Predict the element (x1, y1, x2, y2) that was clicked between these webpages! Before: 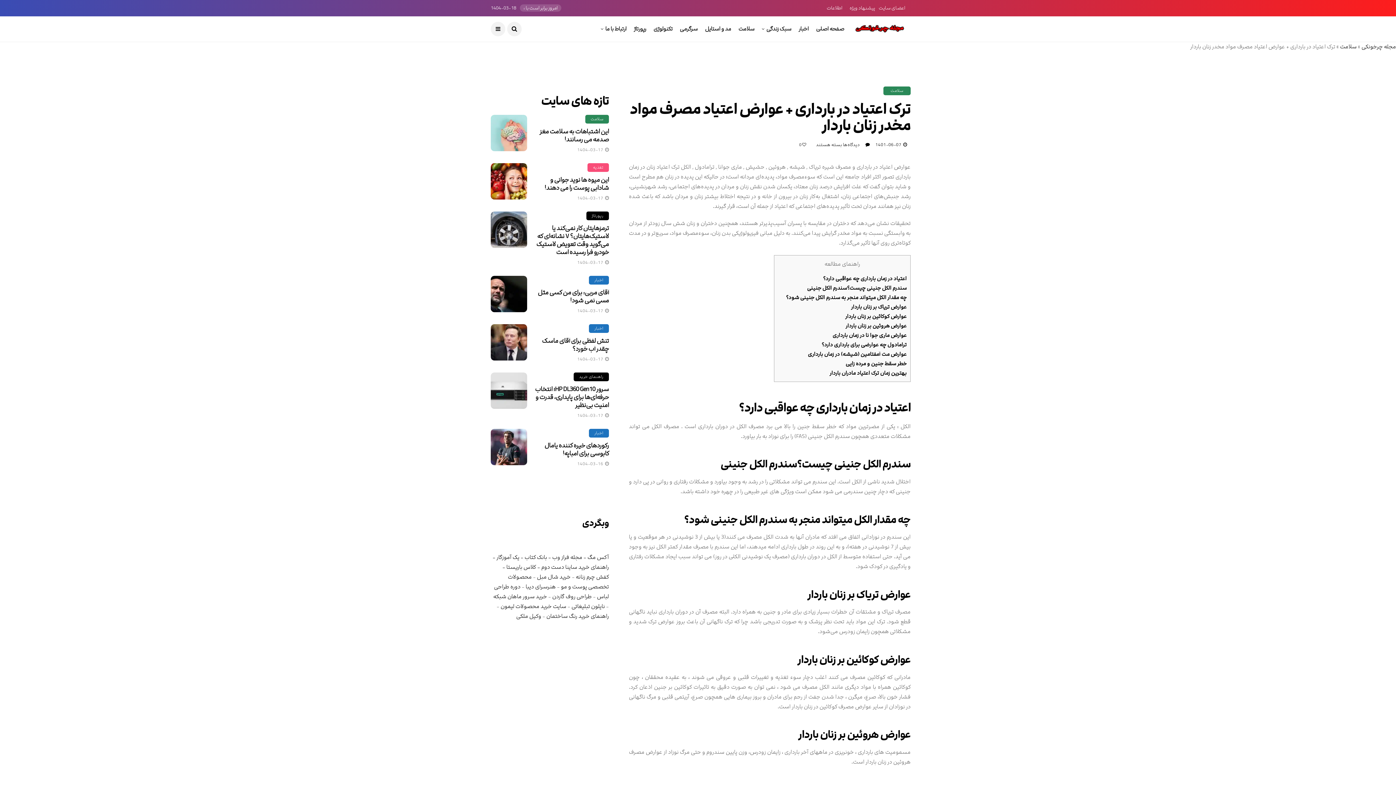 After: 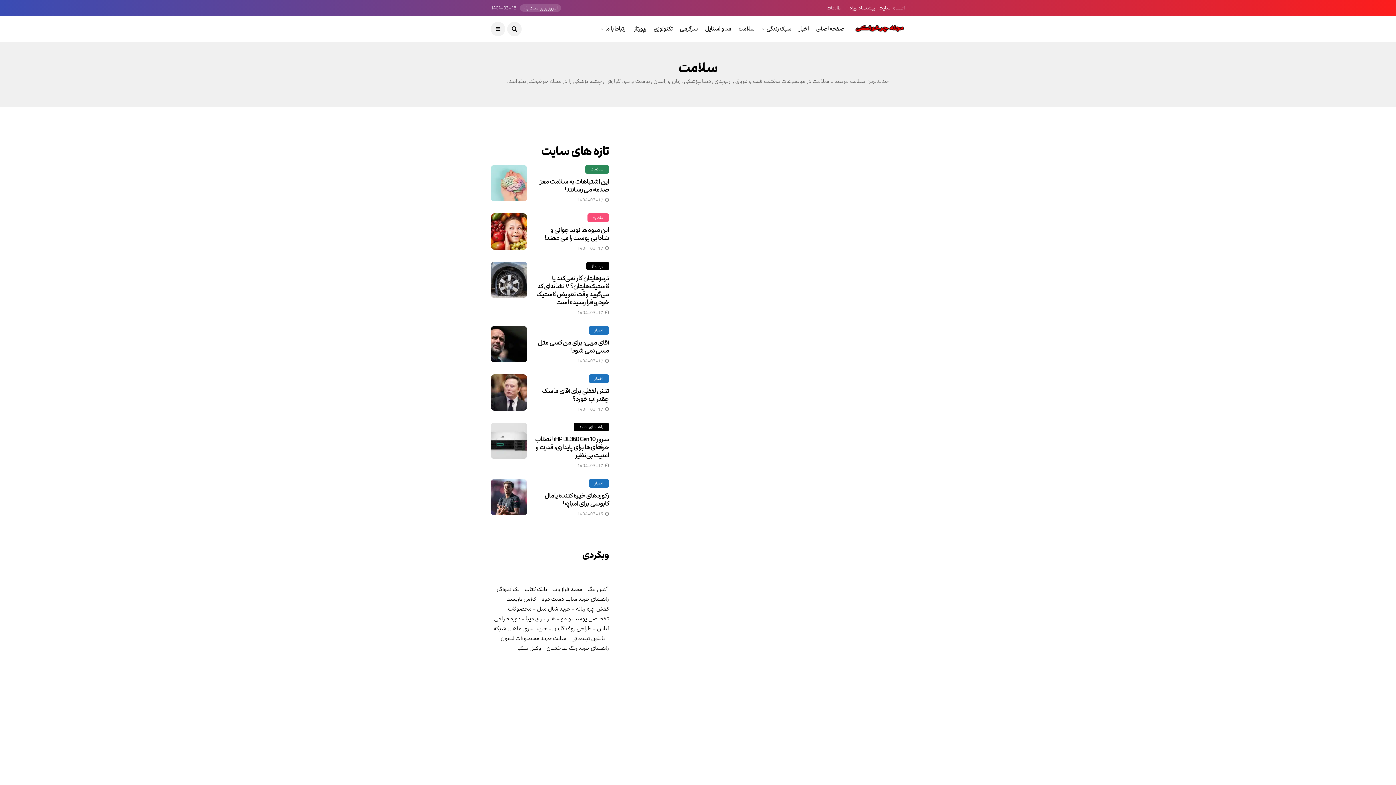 Action: bbox: (738, 16, 754, 41) label: سلامت